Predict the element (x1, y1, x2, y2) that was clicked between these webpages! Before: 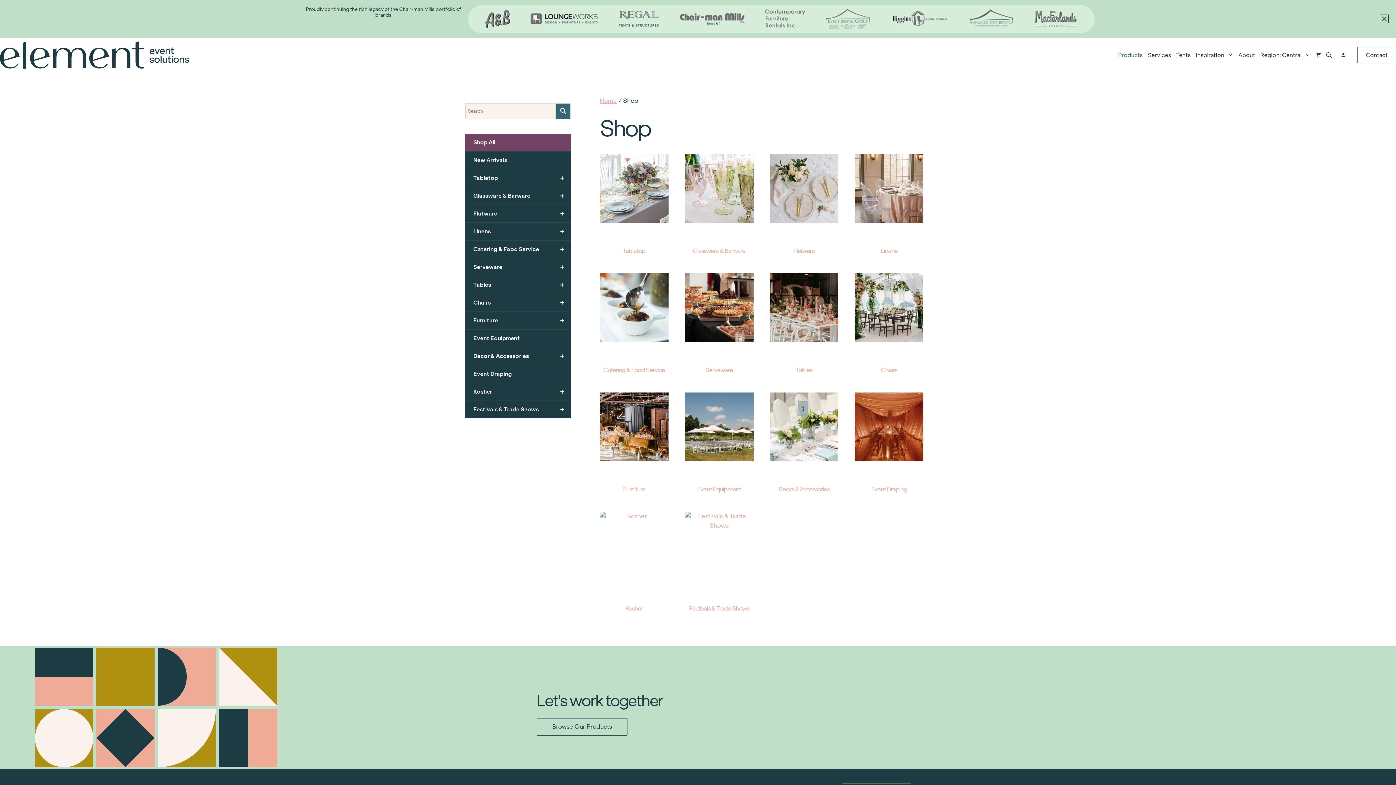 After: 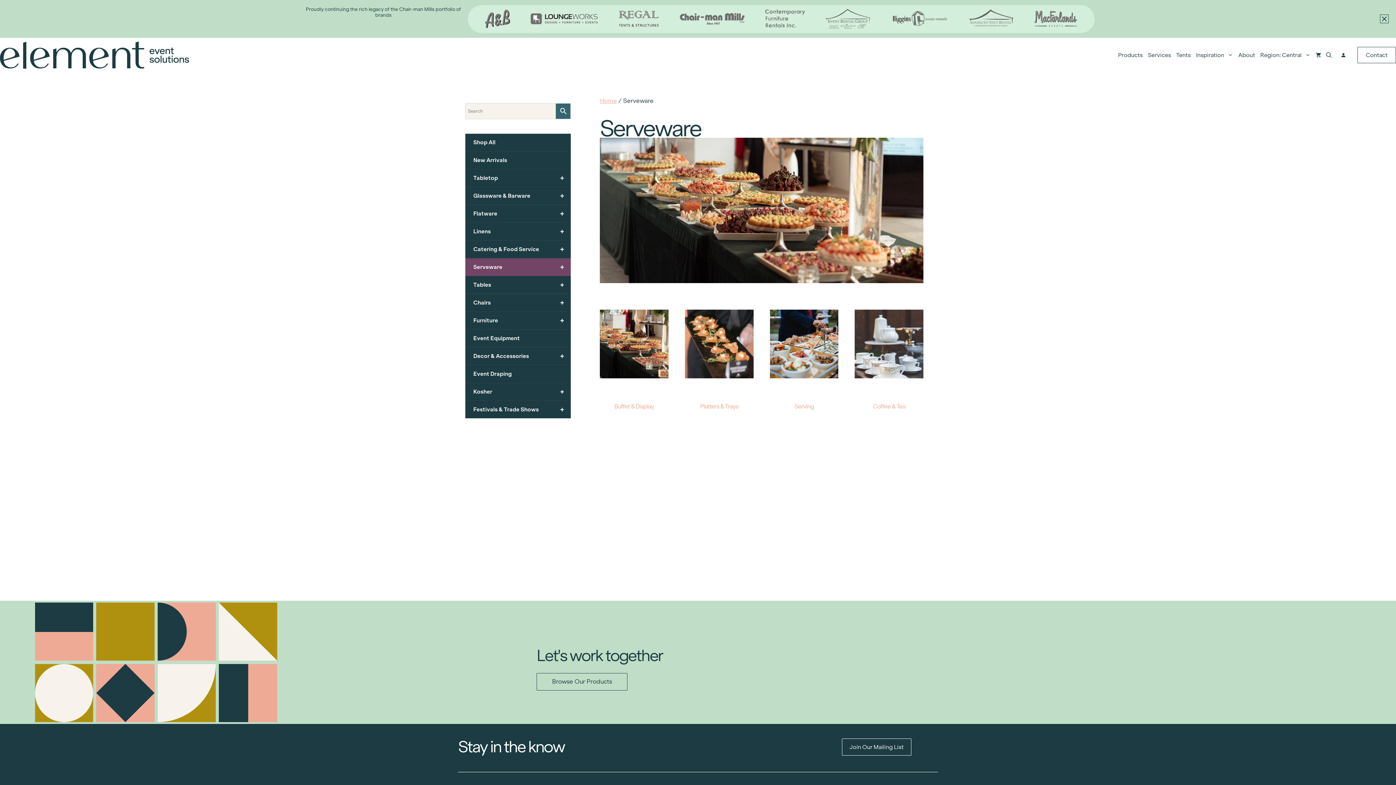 Action: label: +
Serveware bbox: (465, 258, 570, 276)